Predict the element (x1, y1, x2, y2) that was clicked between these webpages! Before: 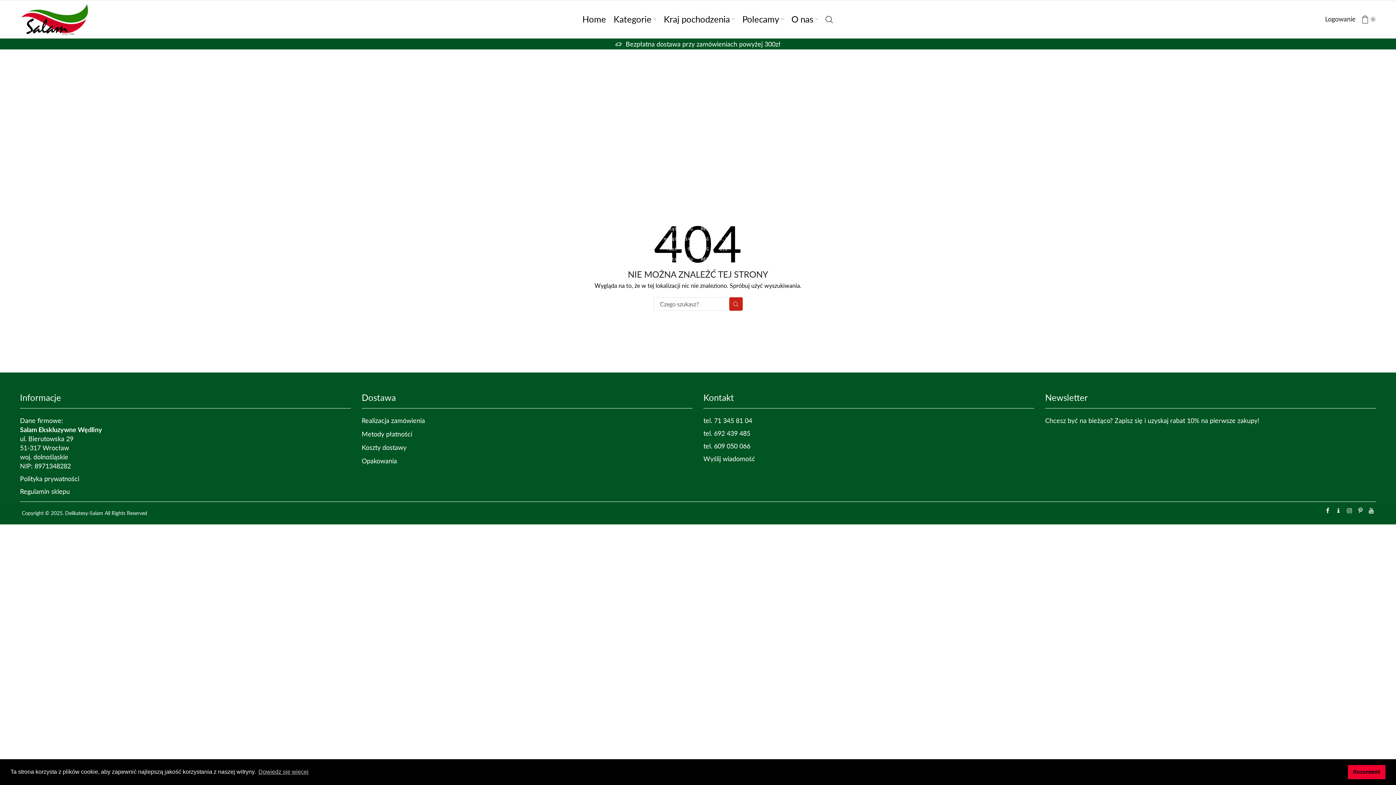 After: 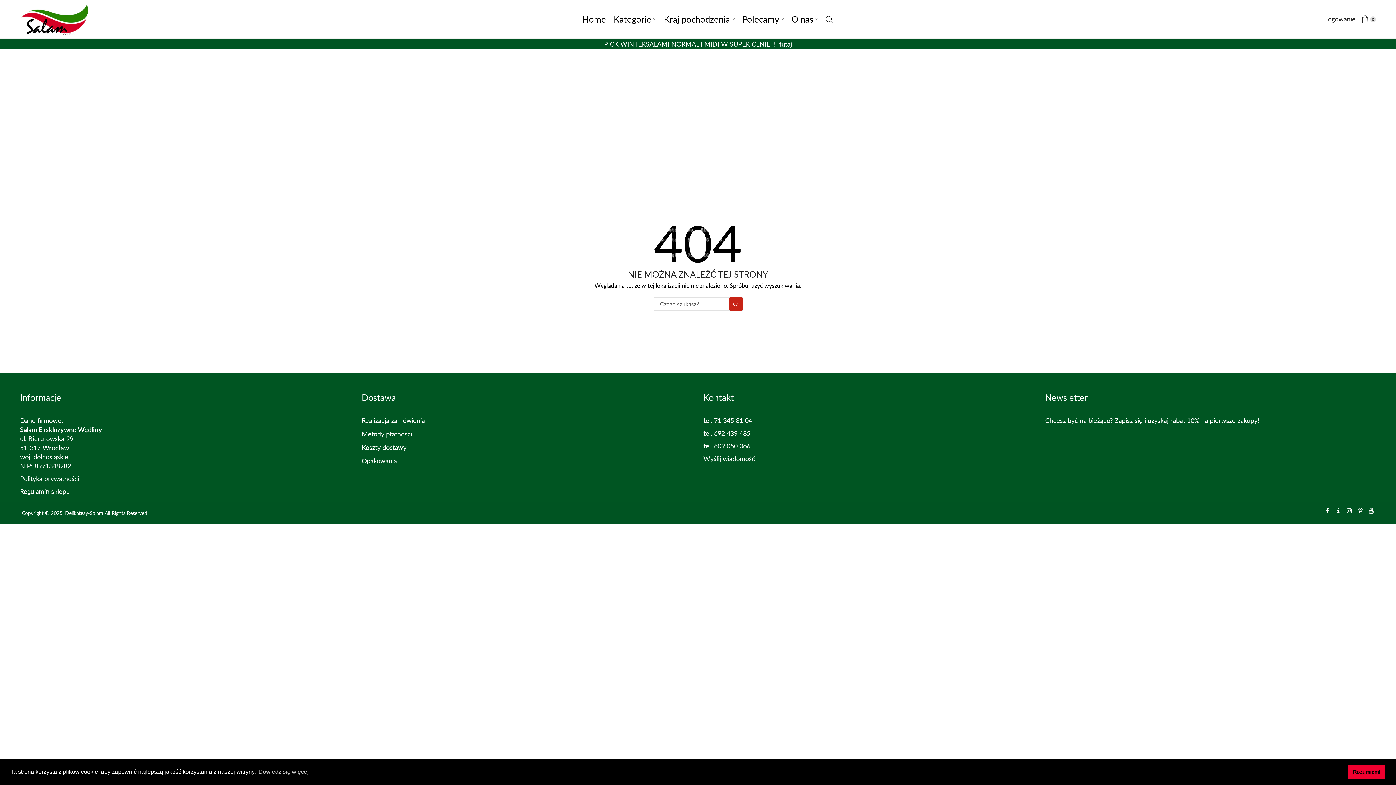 Action: bbox: (703, 429, 750, 437) label: tel. 692 439 485